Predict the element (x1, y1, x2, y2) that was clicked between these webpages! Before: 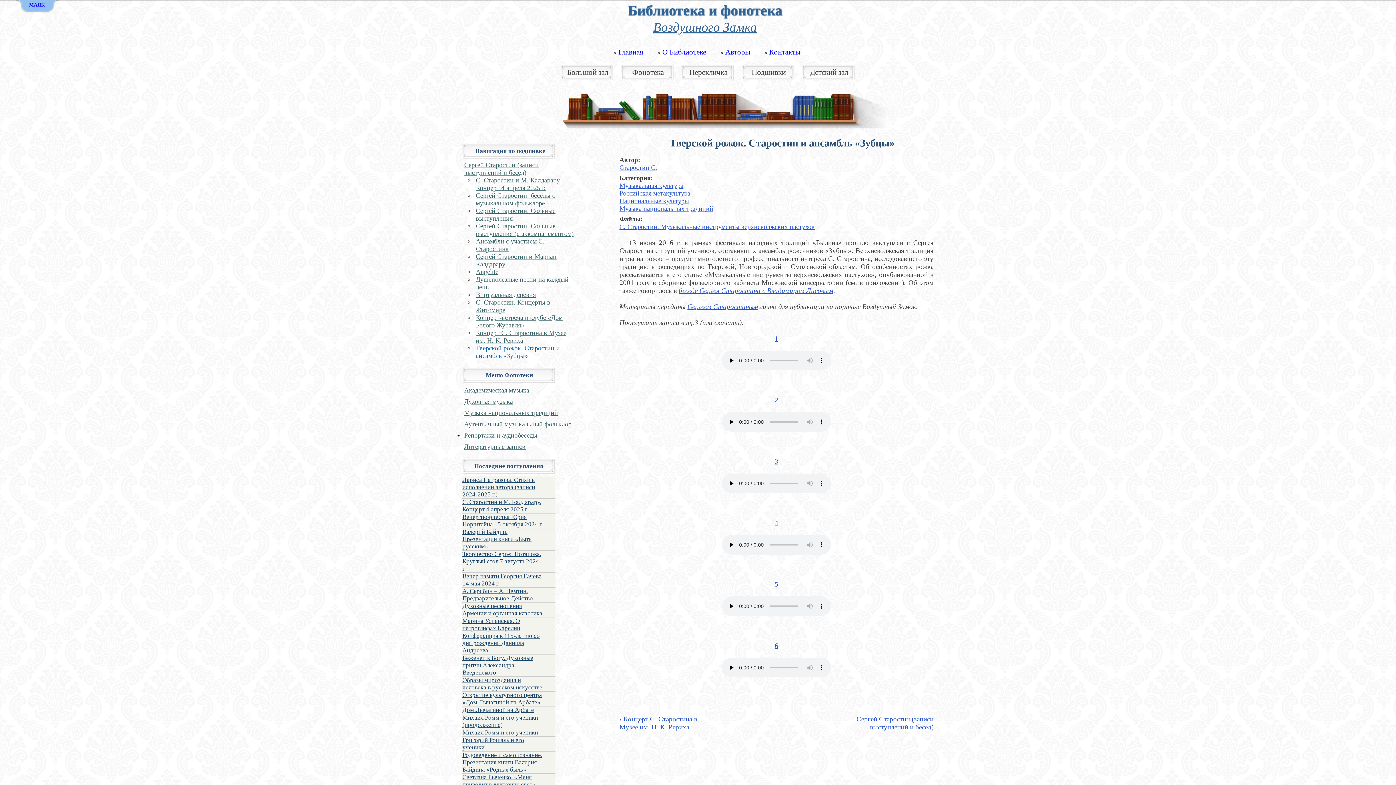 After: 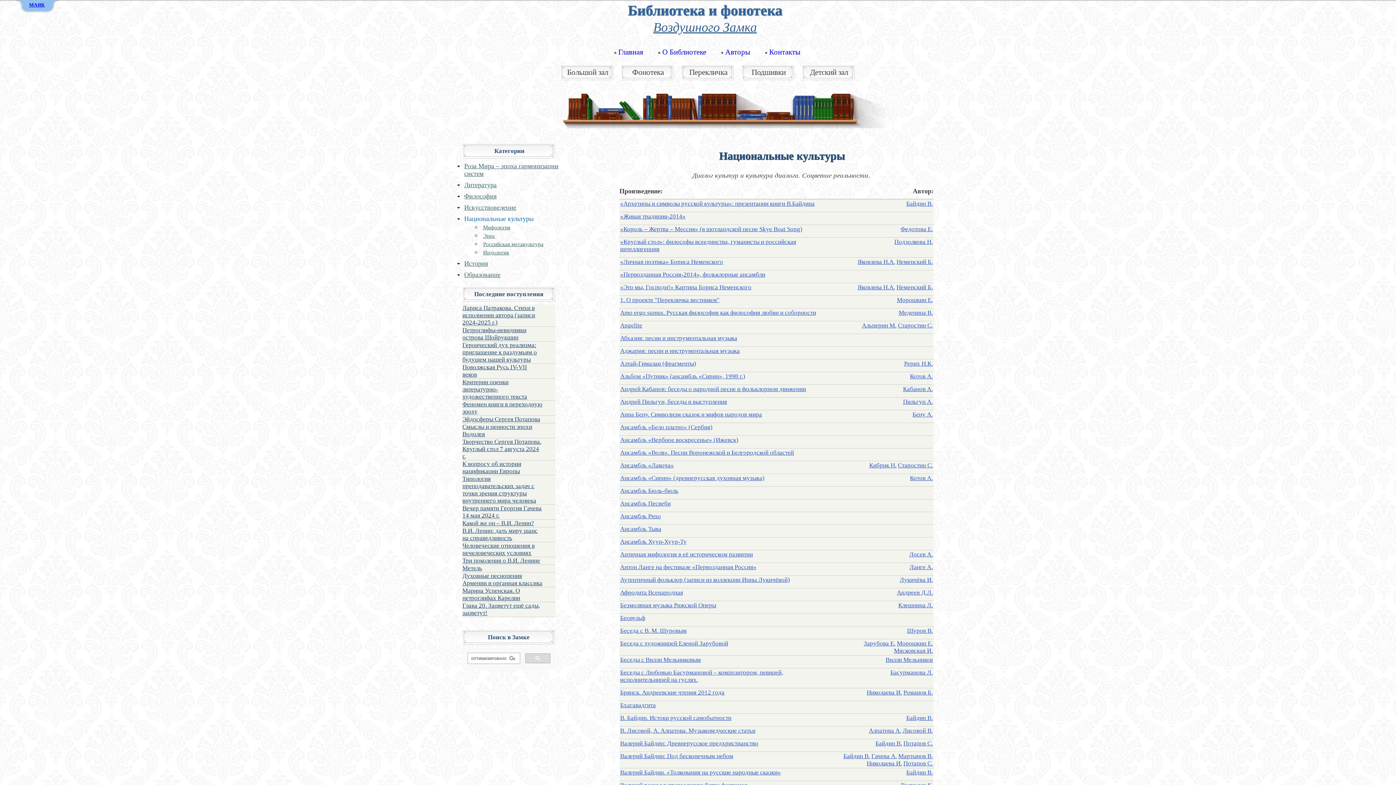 Action: bbox: (619, 197, 933, 205) label: Национальные культуры